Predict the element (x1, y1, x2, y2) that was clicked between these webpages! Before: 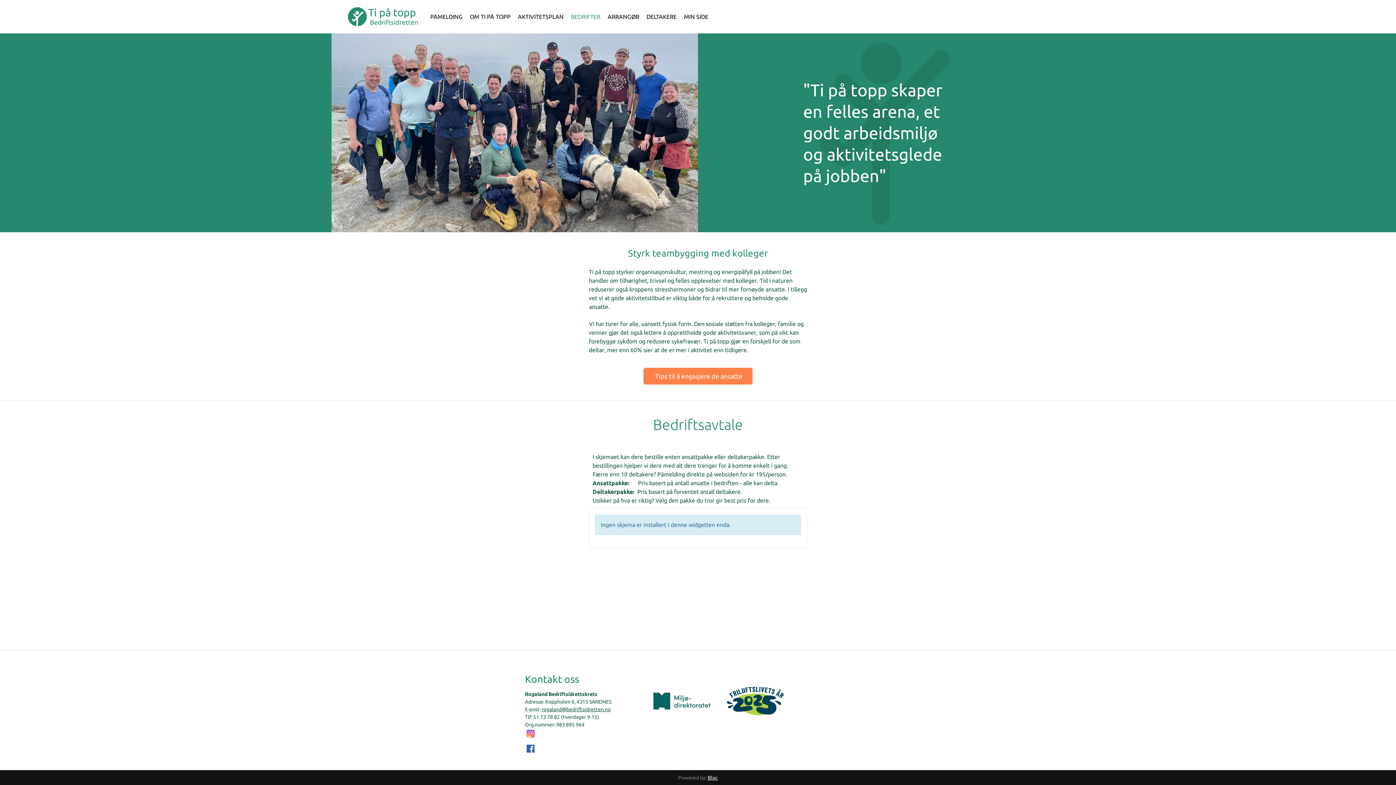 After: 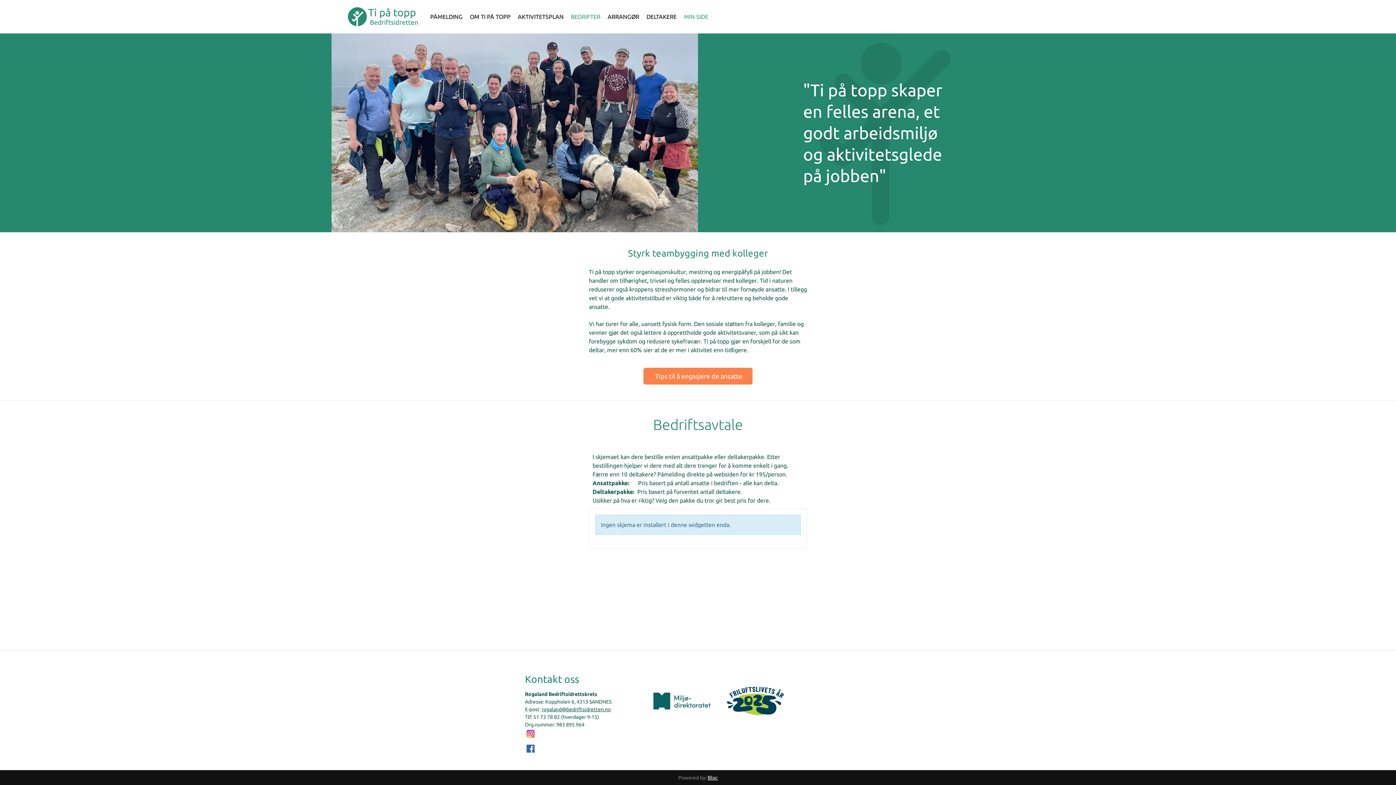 Action: label: MIN SIDE bbox: (680, 4, 712, 29)